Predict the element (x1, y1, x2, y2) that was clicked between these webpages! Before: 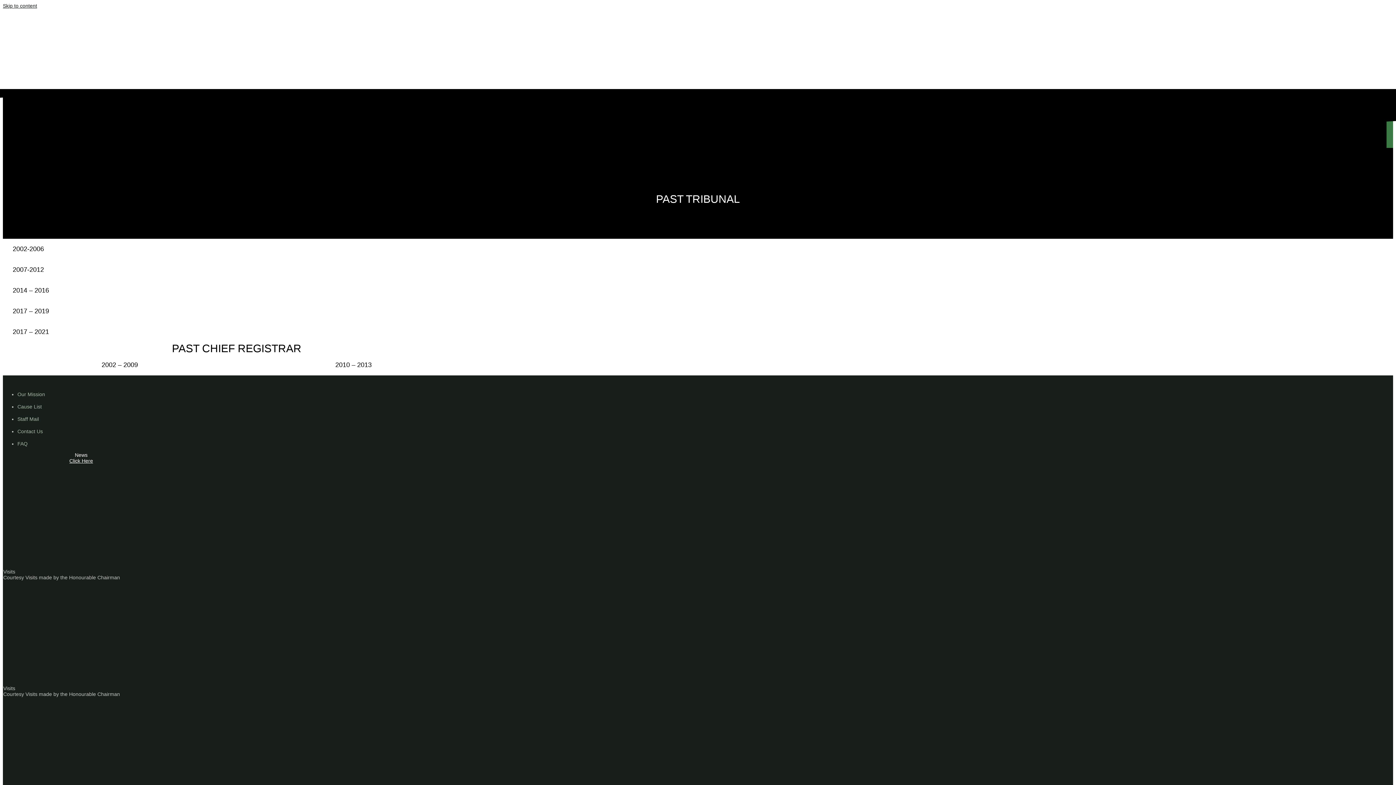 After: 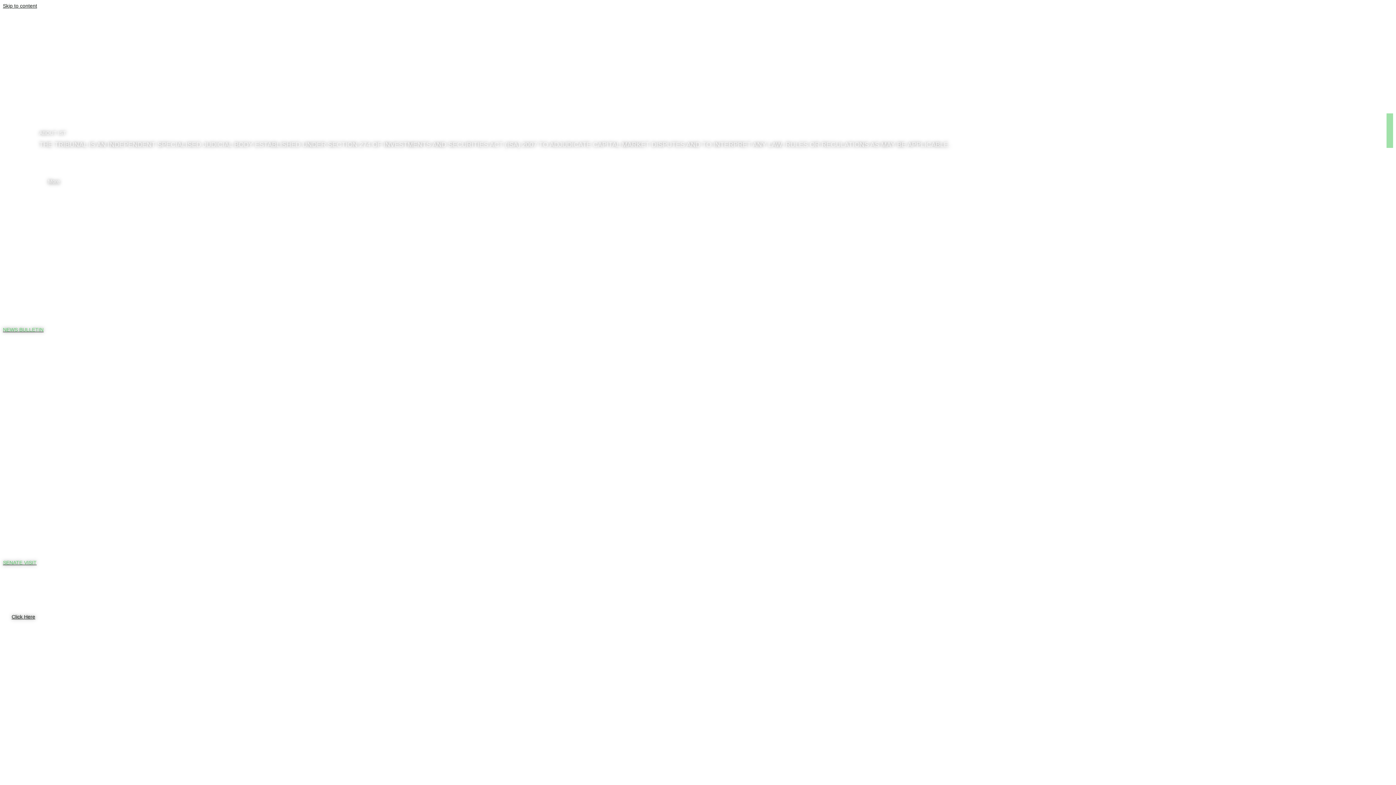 Action: bbox: (30, 64, 485, 70)